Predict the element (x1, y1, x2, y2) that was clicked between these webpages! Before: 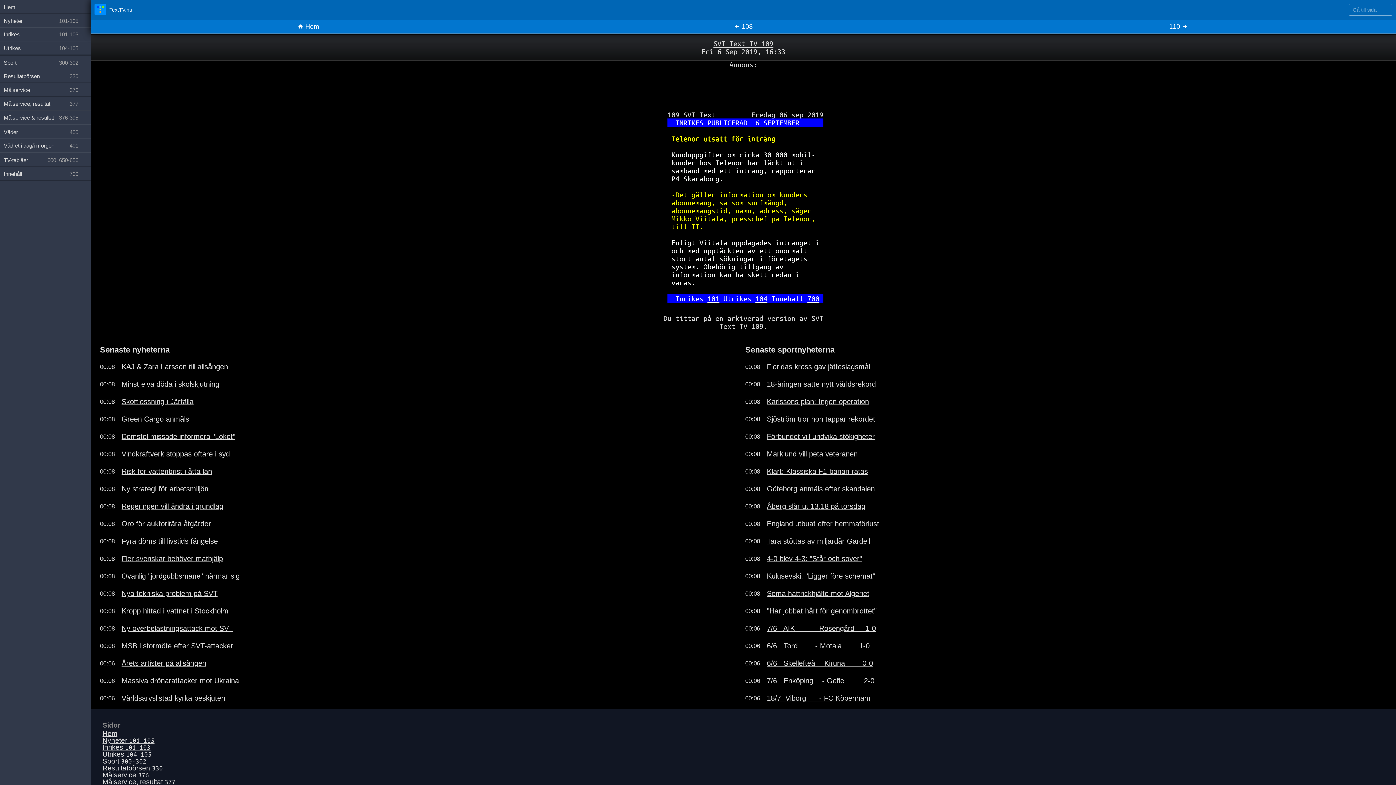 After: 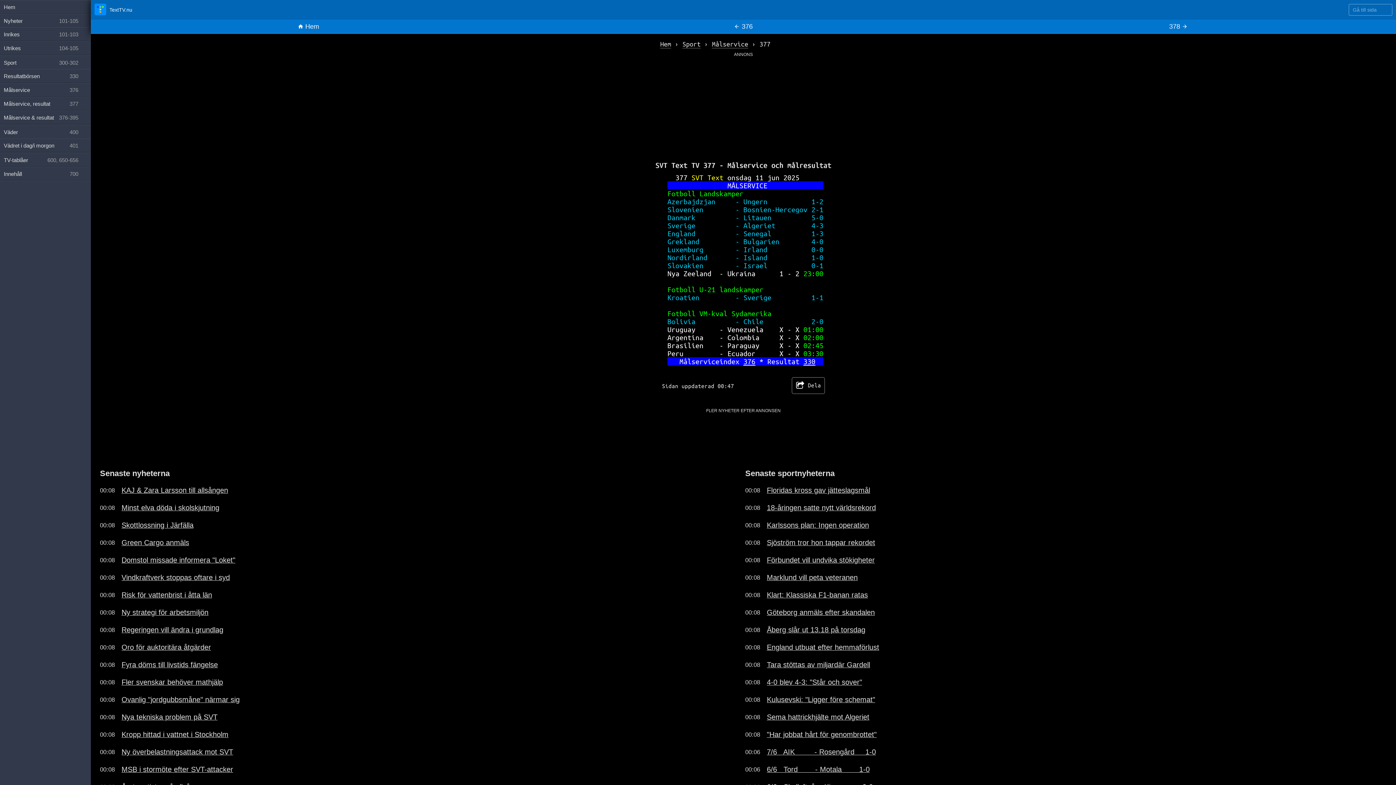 Action: label: Målservice, resultat 377 bbox: (102, 778, 175, 786)